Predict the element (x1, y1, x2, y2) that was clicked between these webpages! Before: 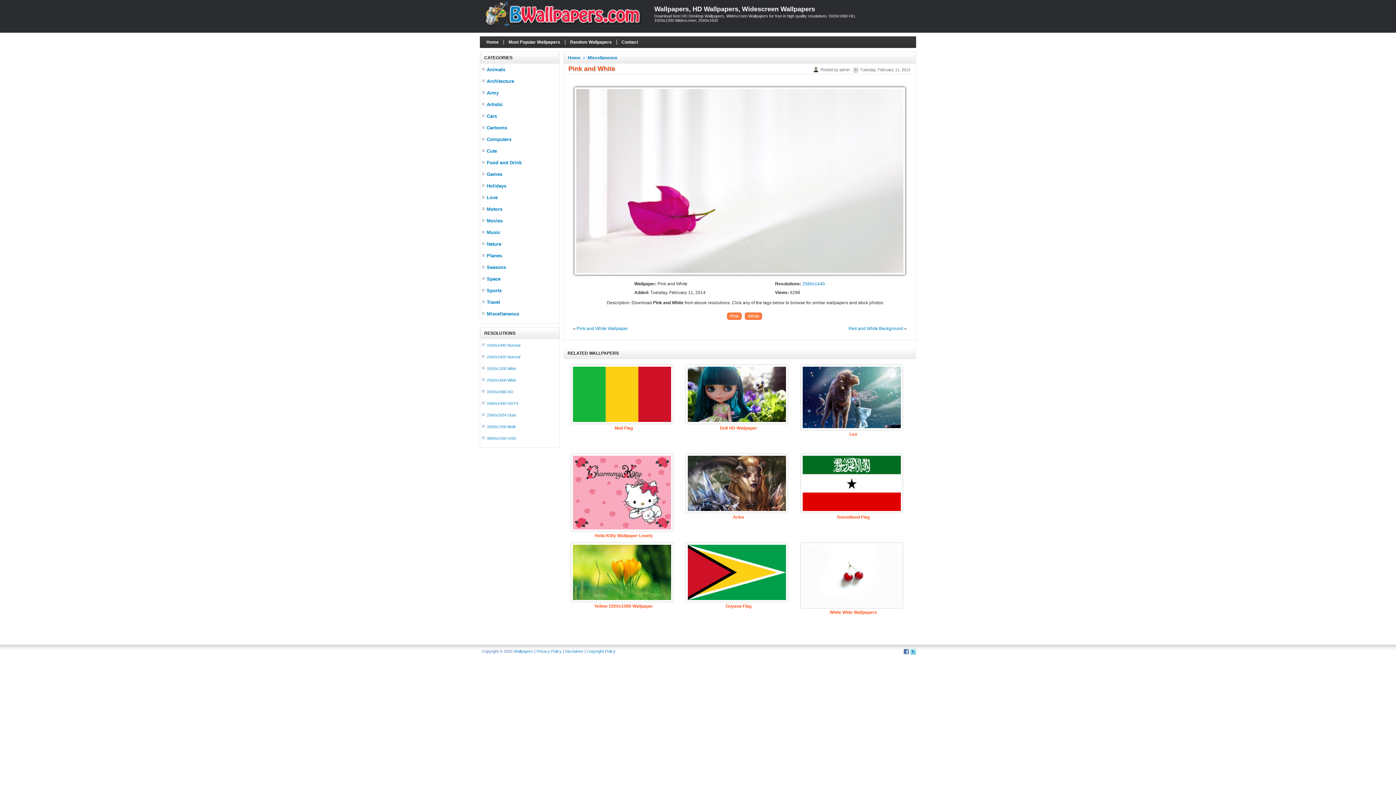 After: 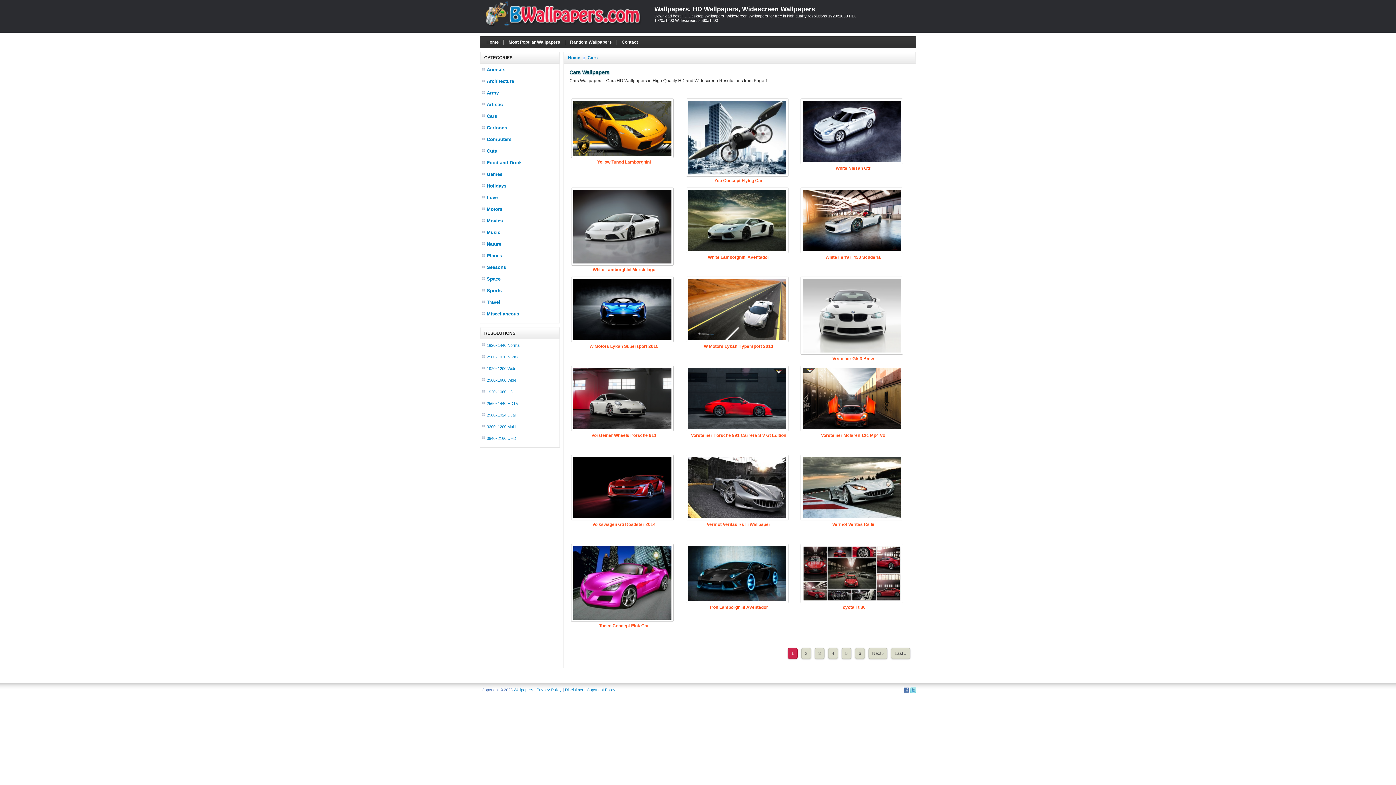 Action: label: Cars bbox: (486, 113, 497, 118)